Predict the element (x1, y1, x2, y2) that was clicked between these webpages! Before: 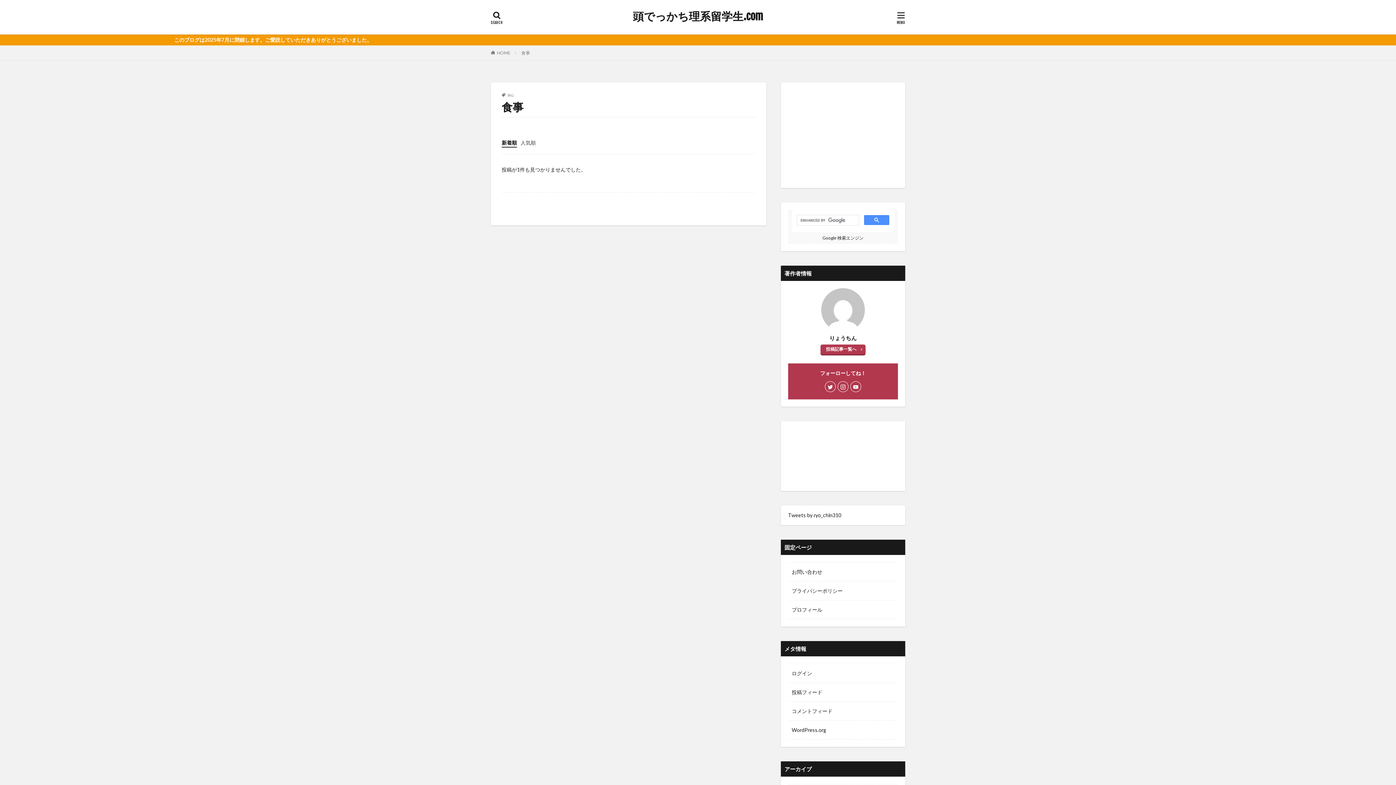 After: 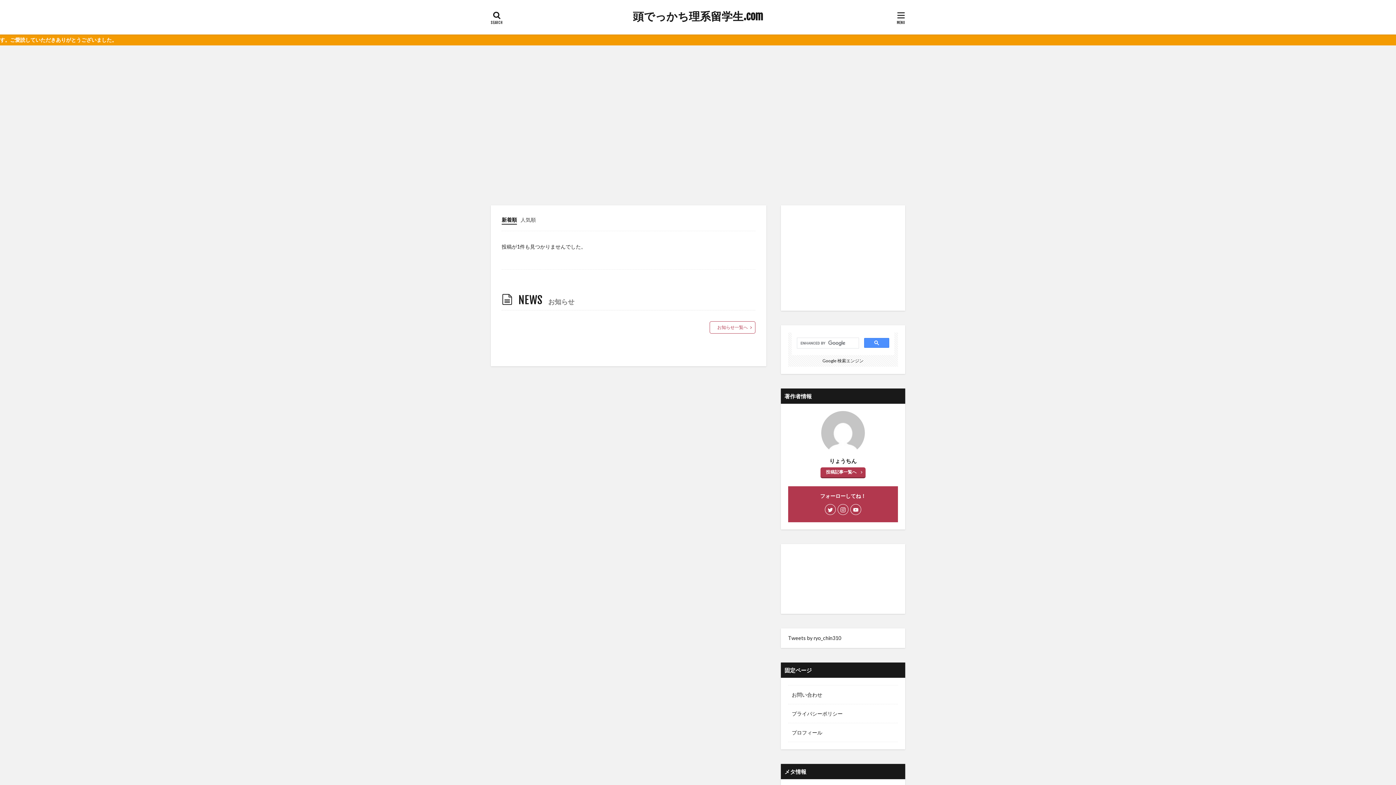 Action: bbox: (633, 10, 763, 21) label: 頭でっかち理系留学生.com